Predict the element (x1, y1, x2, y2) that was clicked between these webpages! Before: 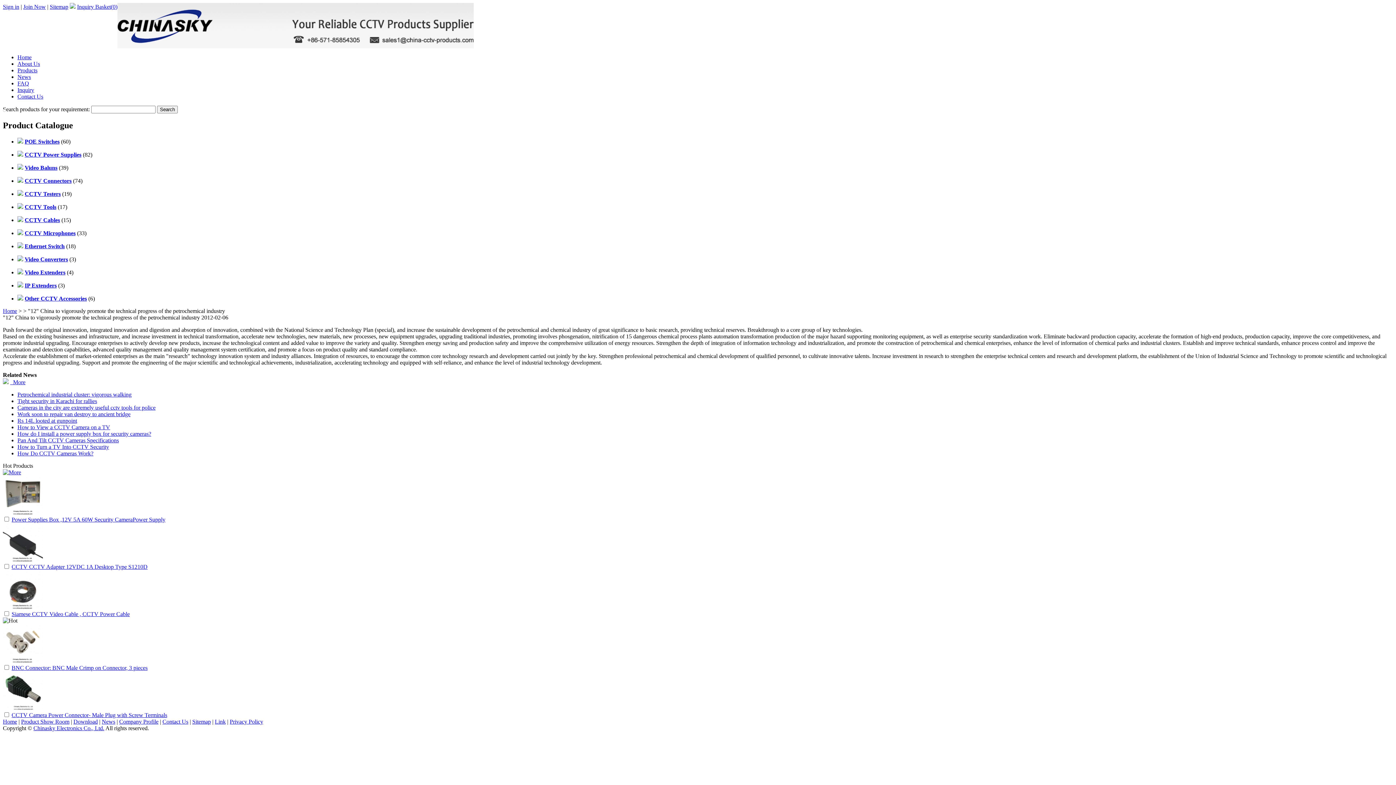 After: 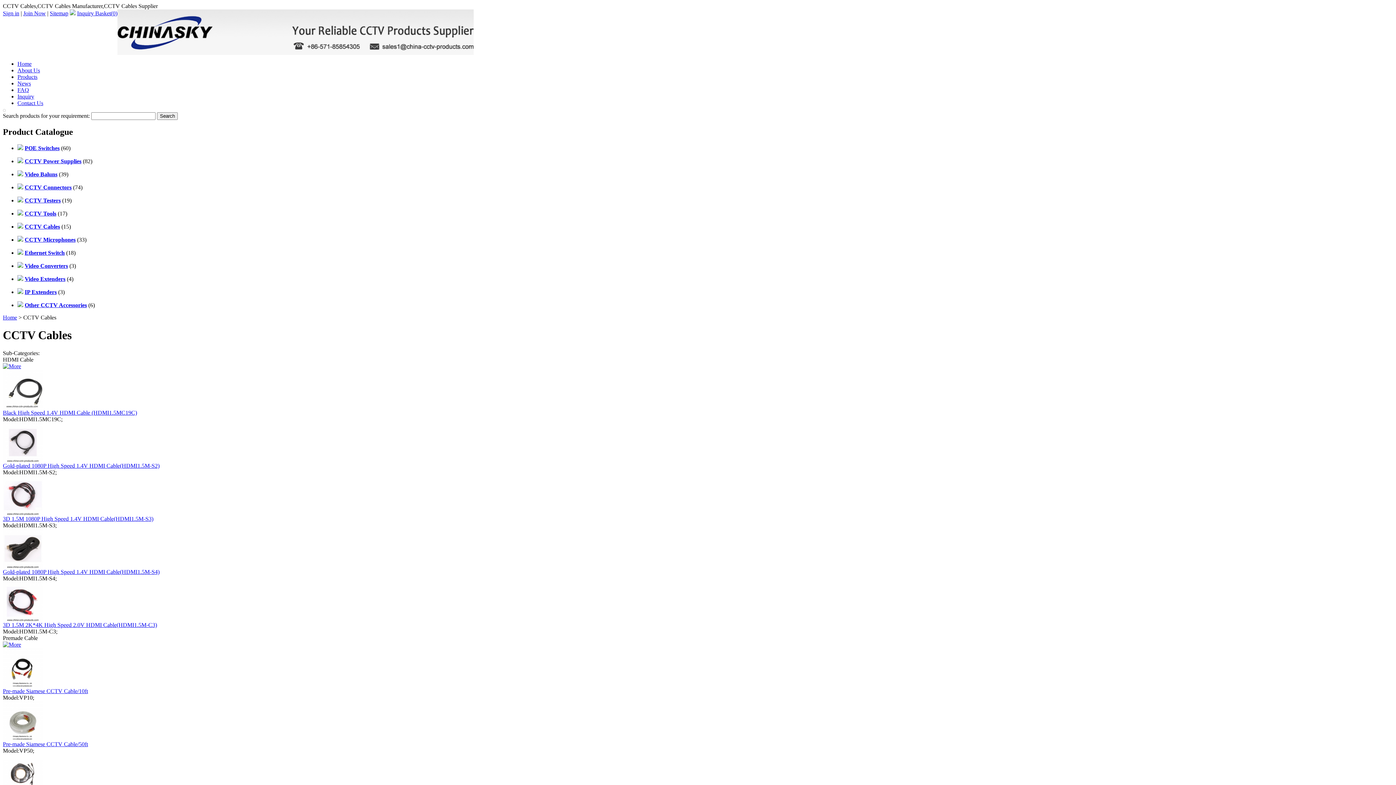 Action: label: CCTV Cables bbox: (24, 217, 60, 223)